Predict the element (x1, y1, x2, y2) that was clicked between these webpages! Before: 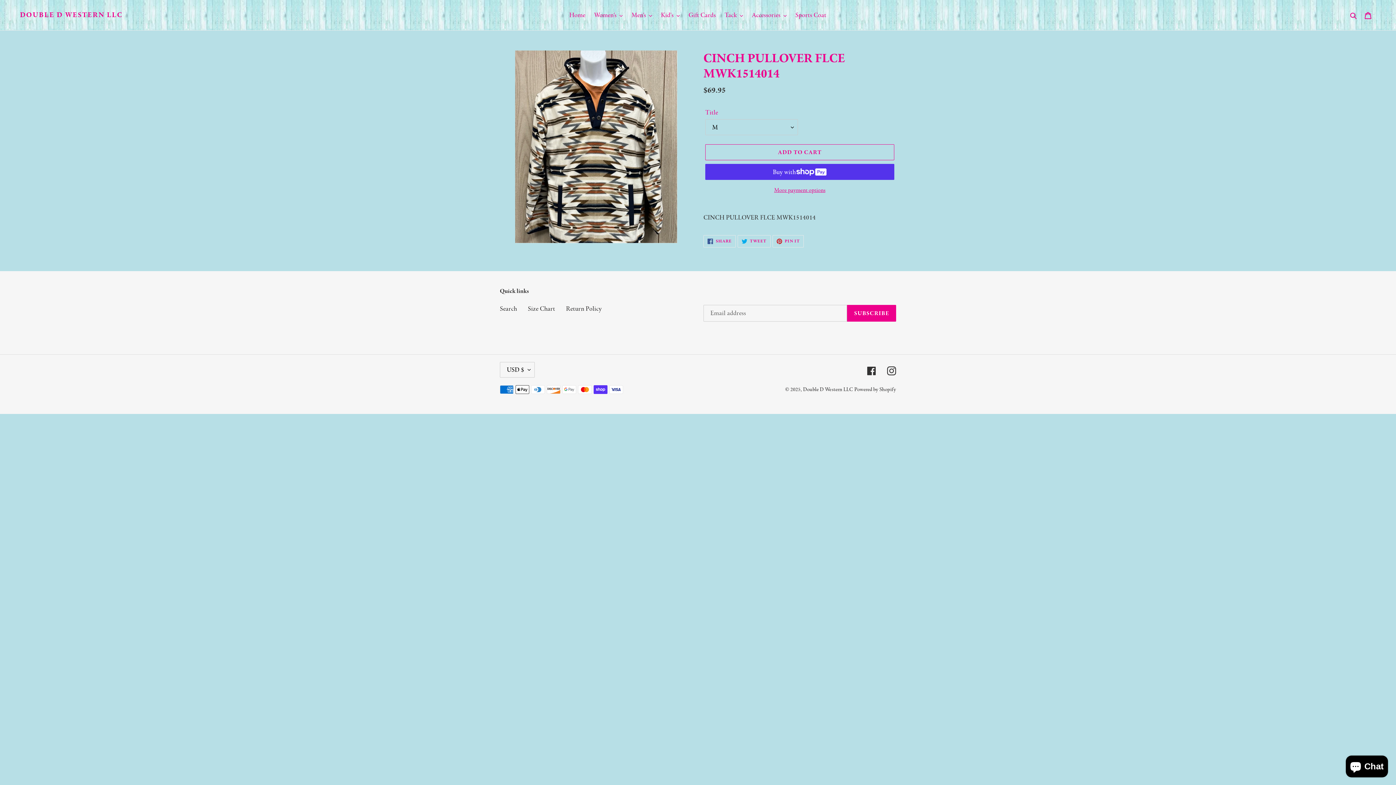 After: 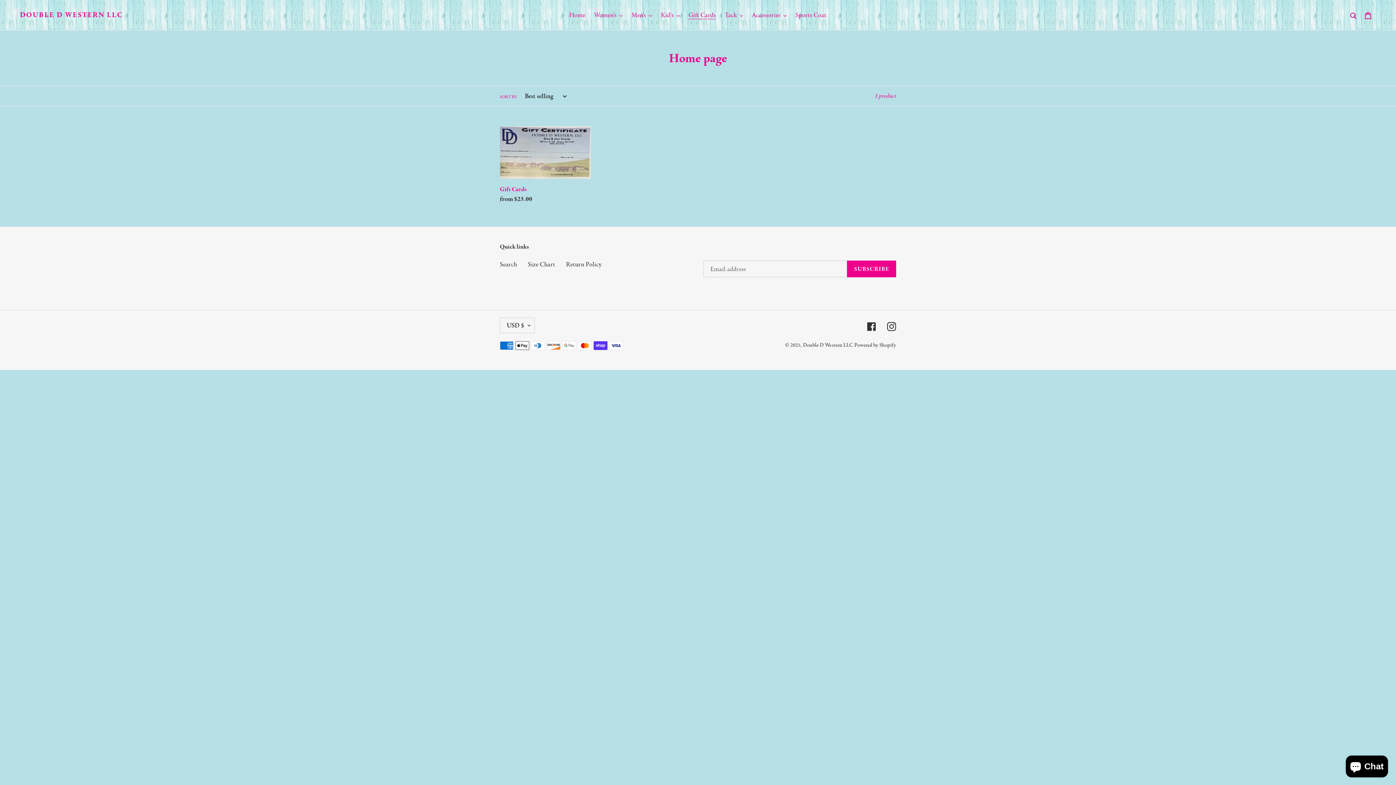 Action: bbox: (685, 9, 719, 21) label: Gift Cards